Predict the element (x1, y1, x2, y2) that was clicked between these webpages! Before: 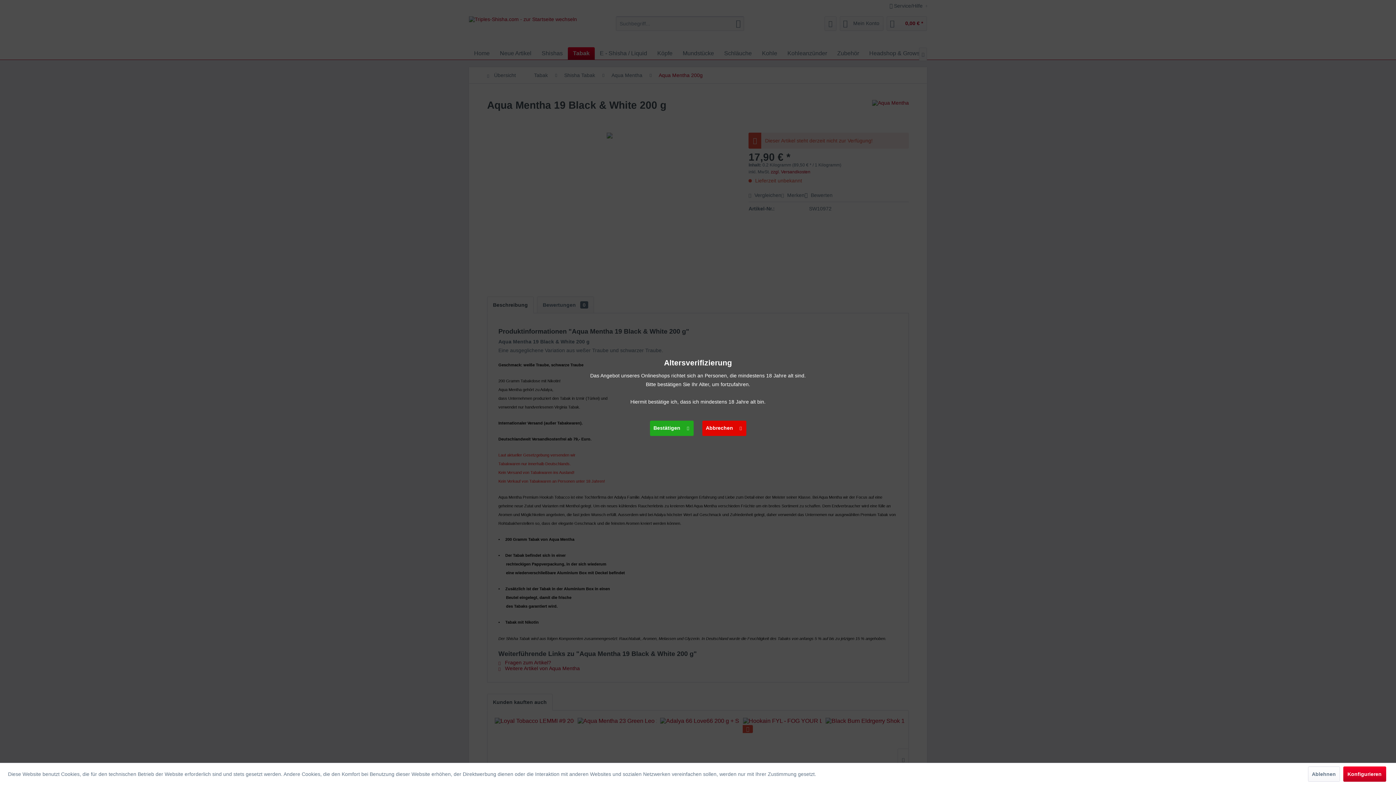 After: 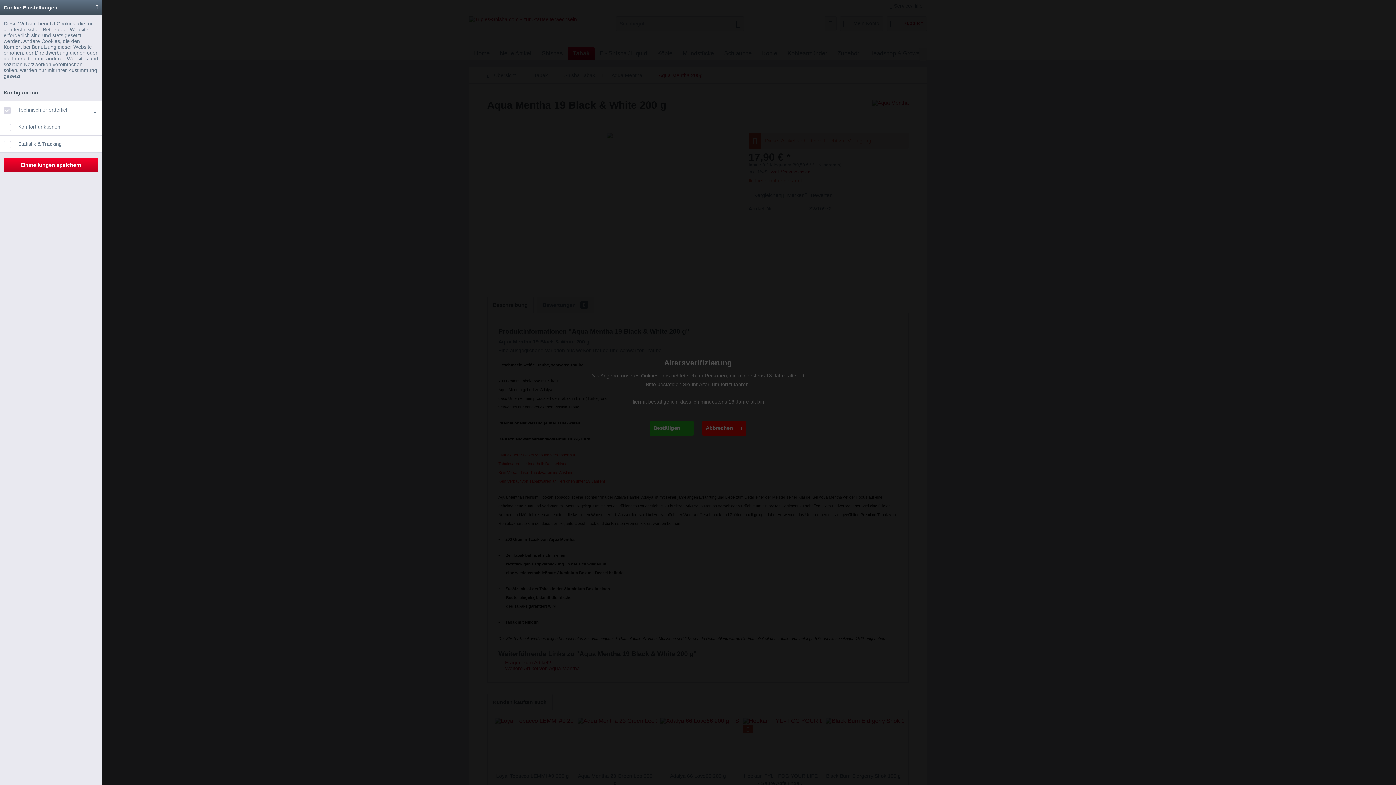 Action: bbox: (1343, 766, 1386, 782) label: Konfigurieren